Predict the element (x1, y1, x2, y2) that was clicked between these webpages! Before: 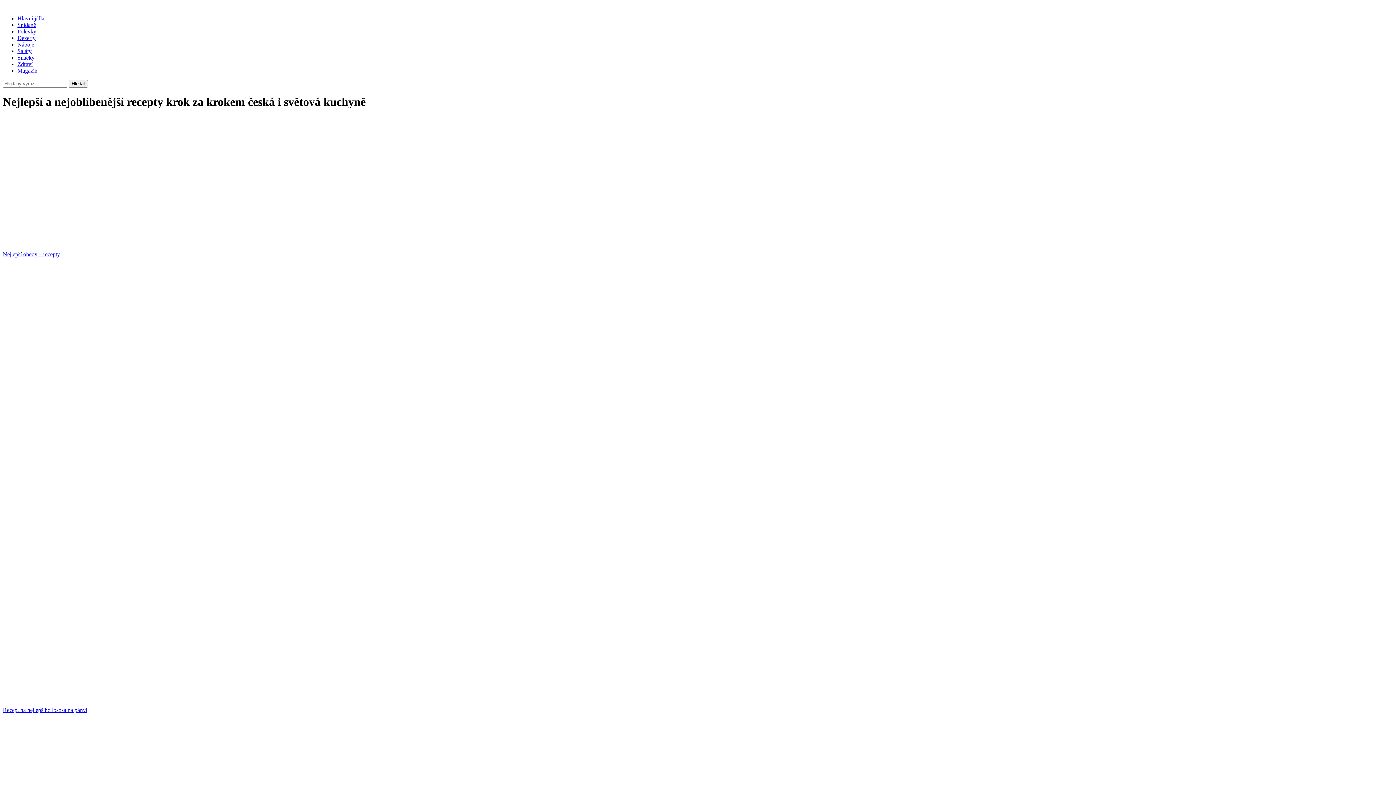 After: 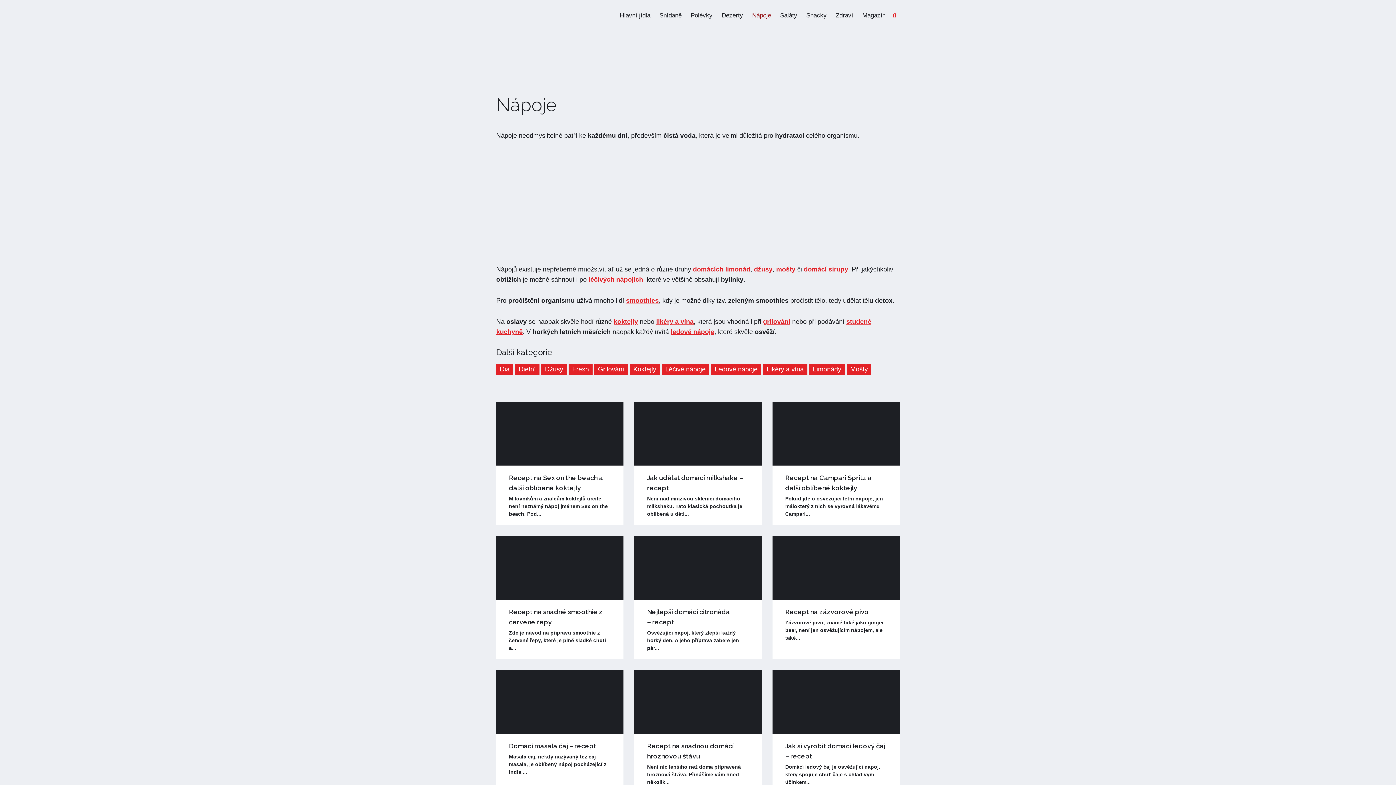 Action: bbox: (17, 41, 34, 47) label: Nápoje